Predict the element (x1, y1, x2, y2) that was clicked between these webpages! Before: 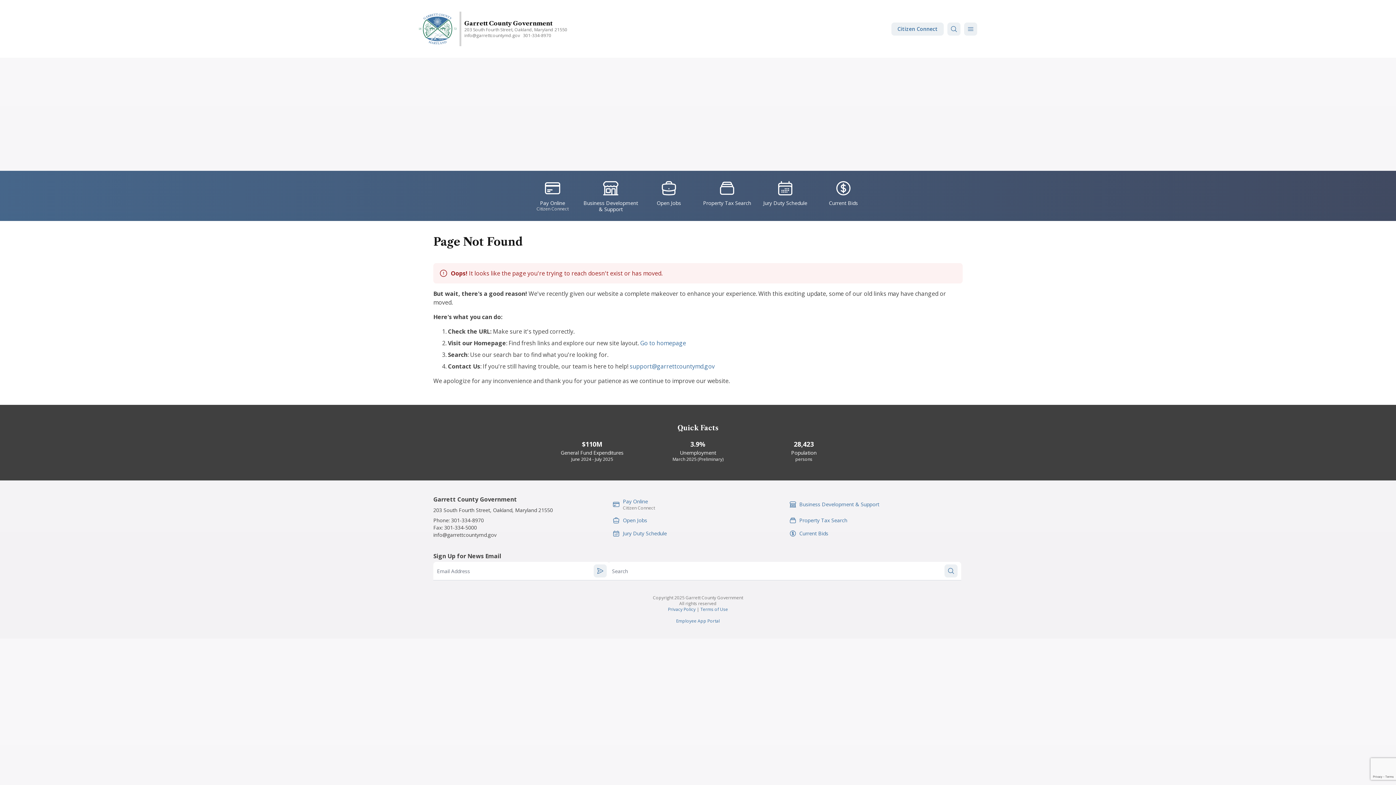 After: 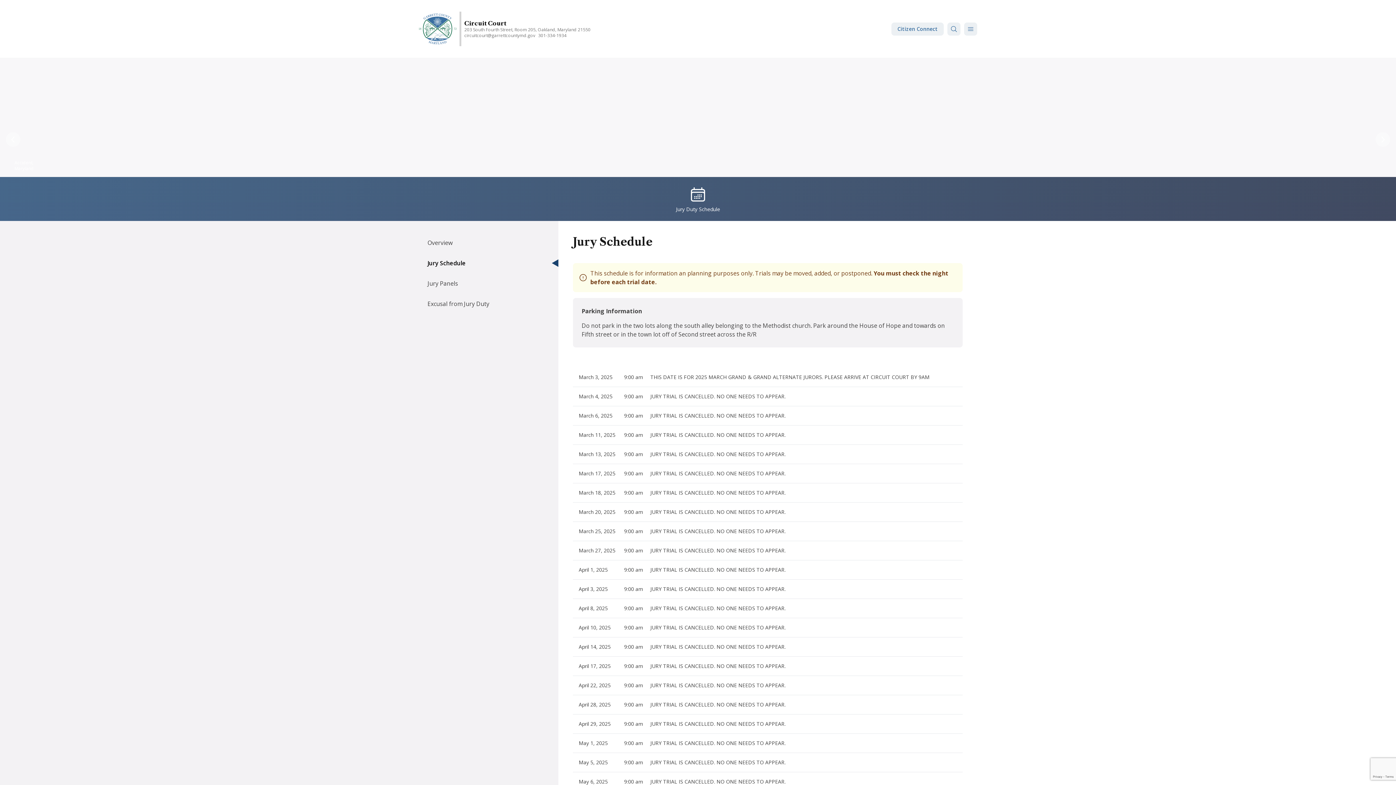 Action: label: IconSvgFile
Jury Duty Schedule bbox: (756, 176, 814, 215)